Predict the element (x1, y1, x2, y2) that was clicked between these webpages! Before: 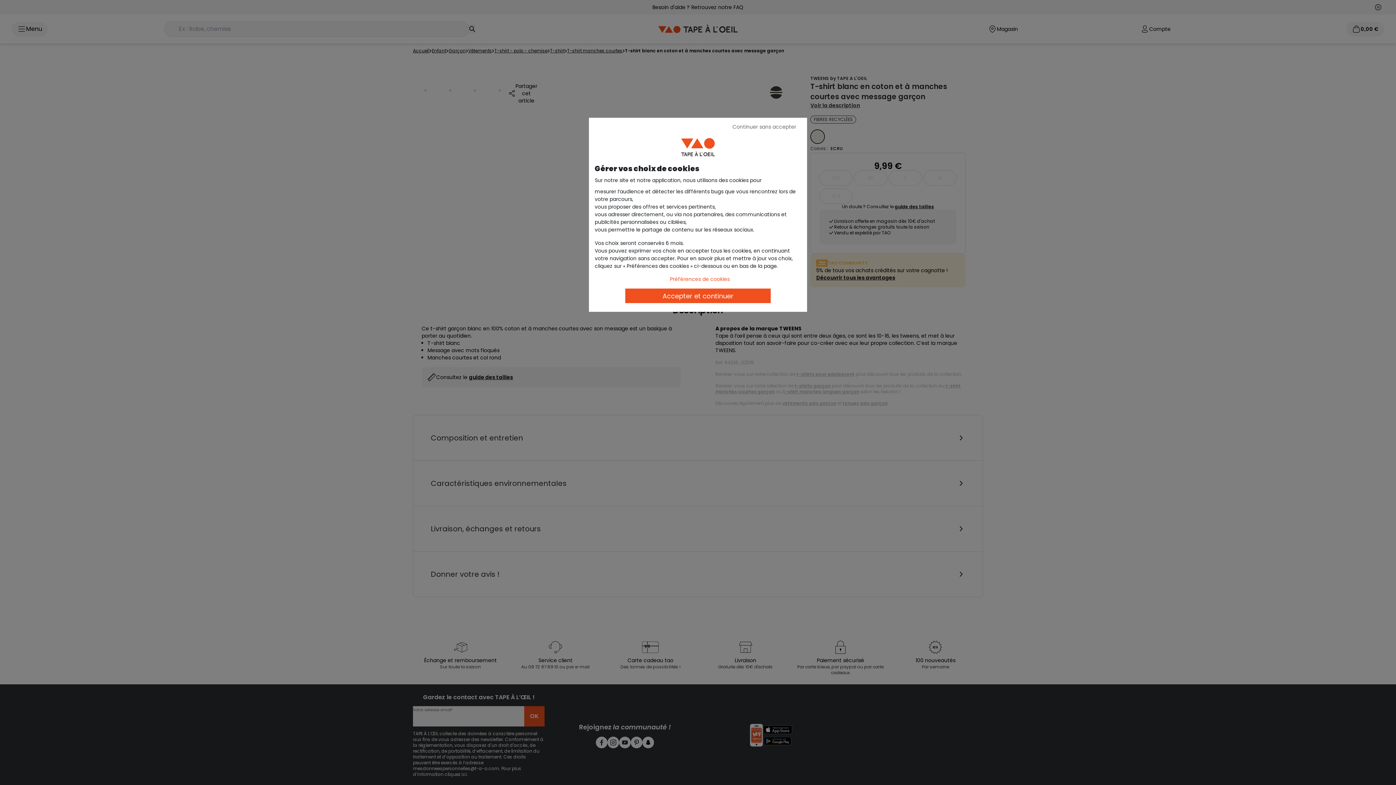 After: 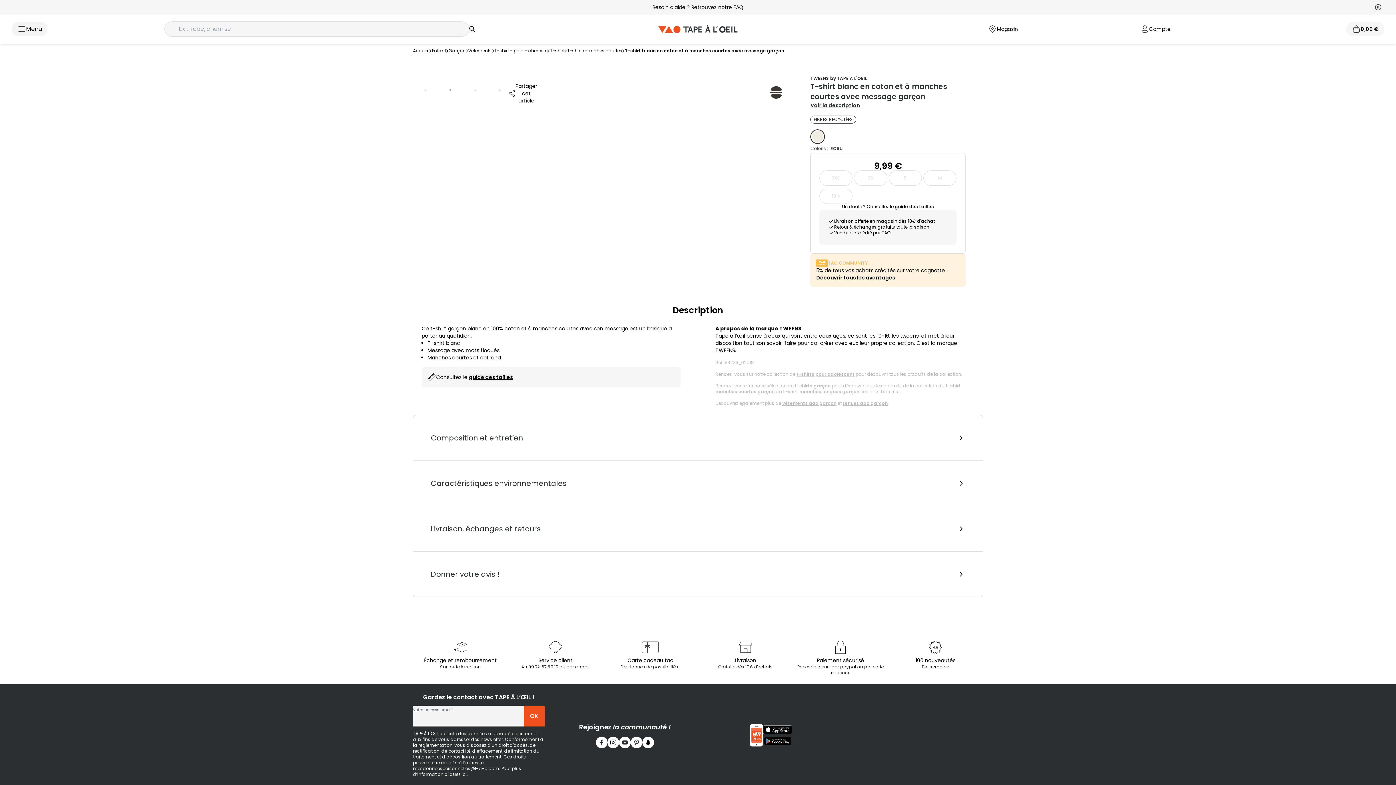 Action: bbox: (625, 288, 770, 303) label: Accepter et continuer